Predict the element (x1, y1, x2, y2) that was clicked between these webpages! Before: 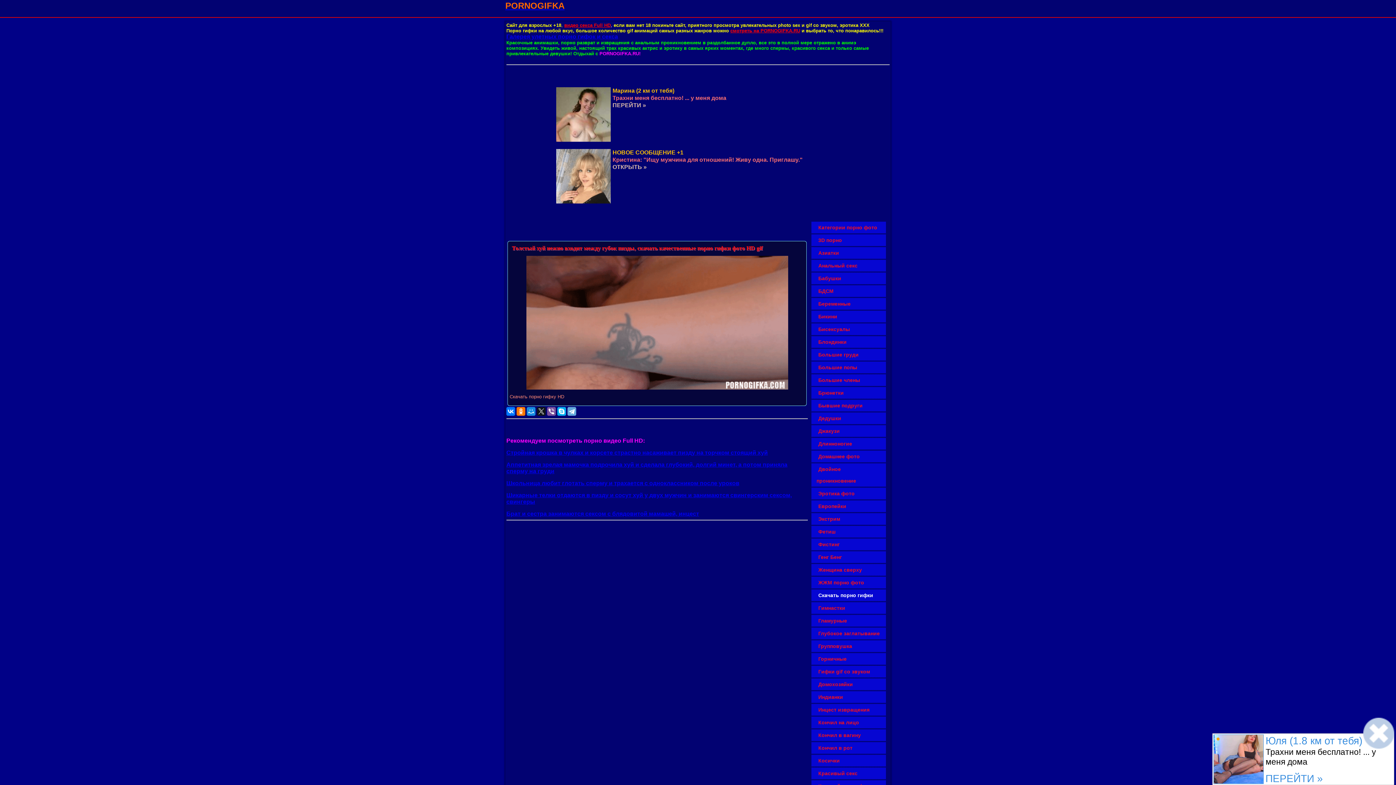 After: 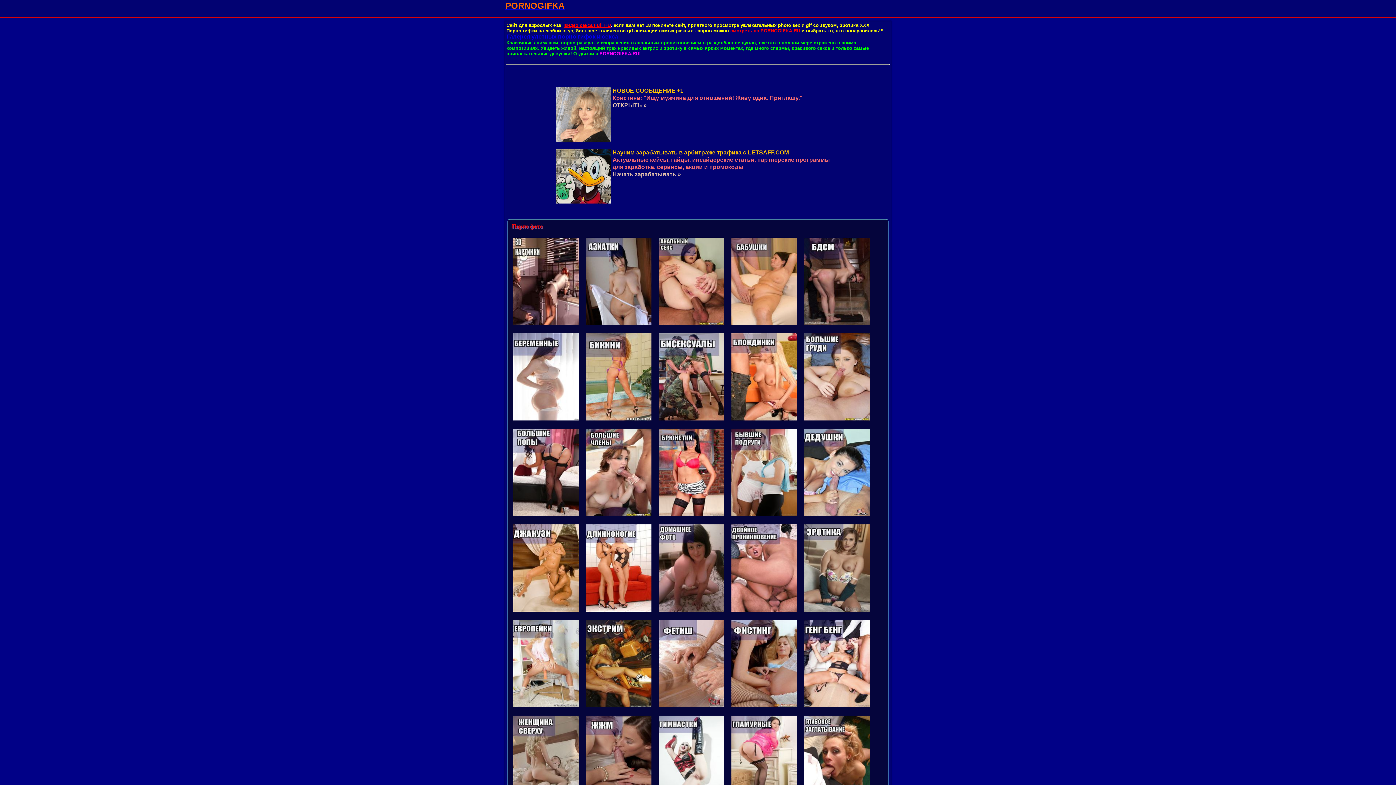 Action: bbox: (811, 221, 886, 233) label: Категории порно фото